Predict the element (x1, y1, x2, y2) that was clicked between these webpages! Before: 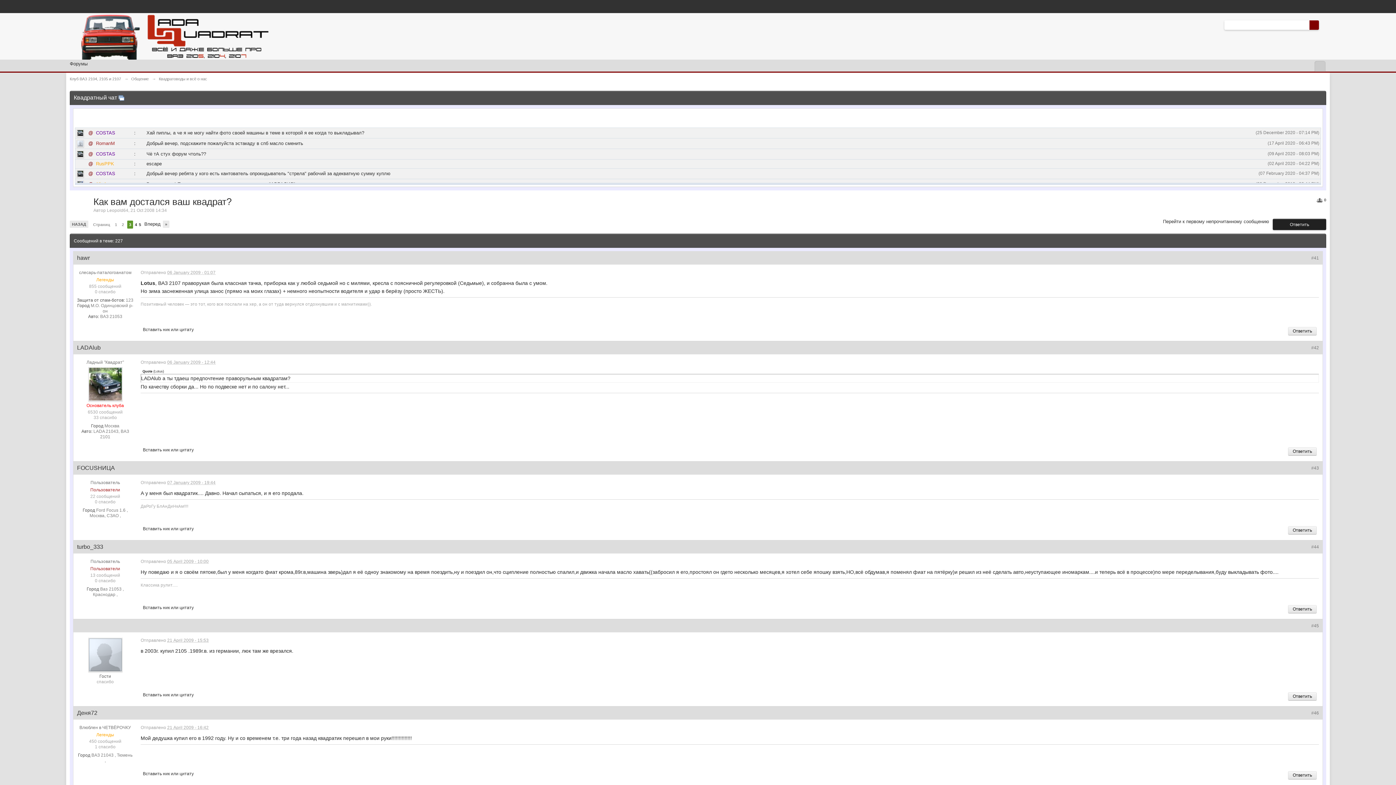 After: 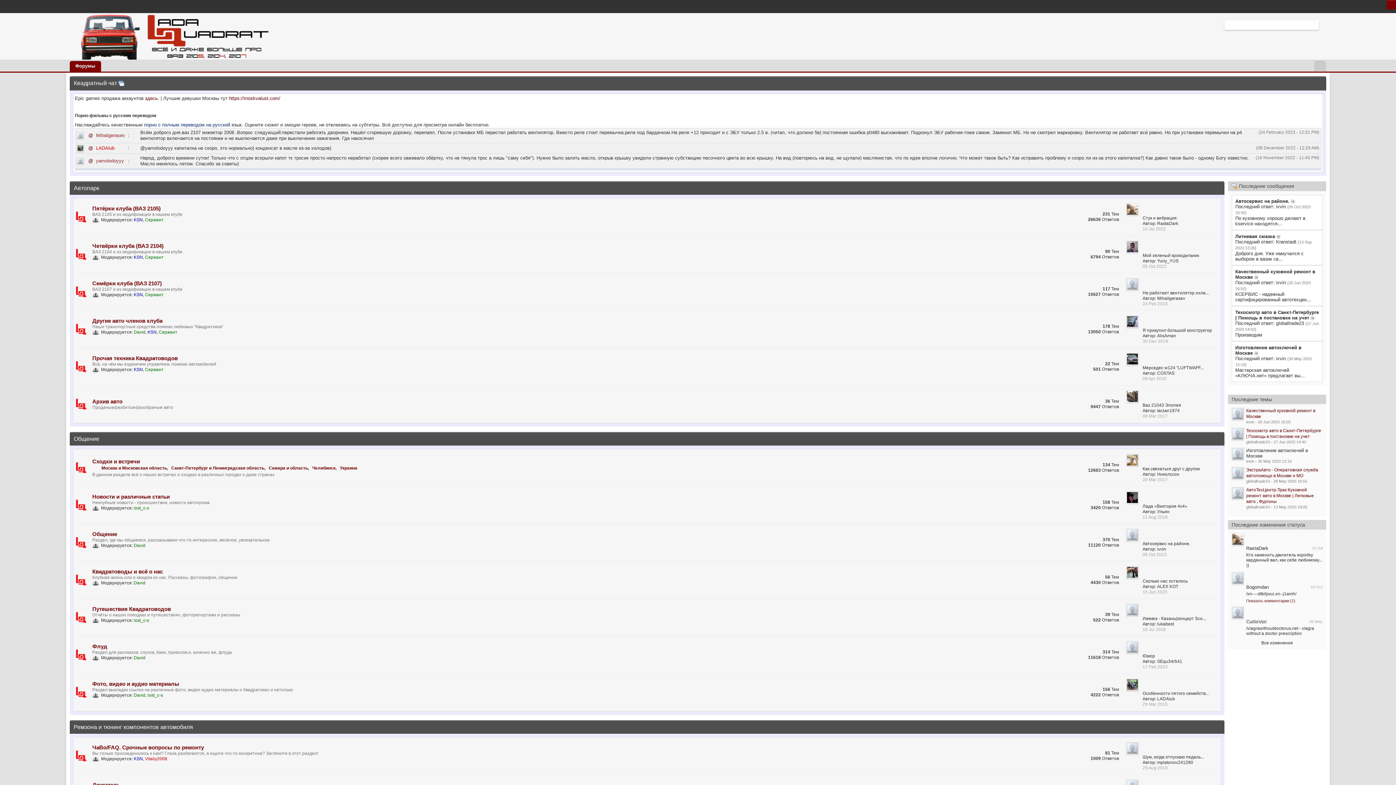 Action: bbox: (1288, 605, 1317, 613) label: Ответить